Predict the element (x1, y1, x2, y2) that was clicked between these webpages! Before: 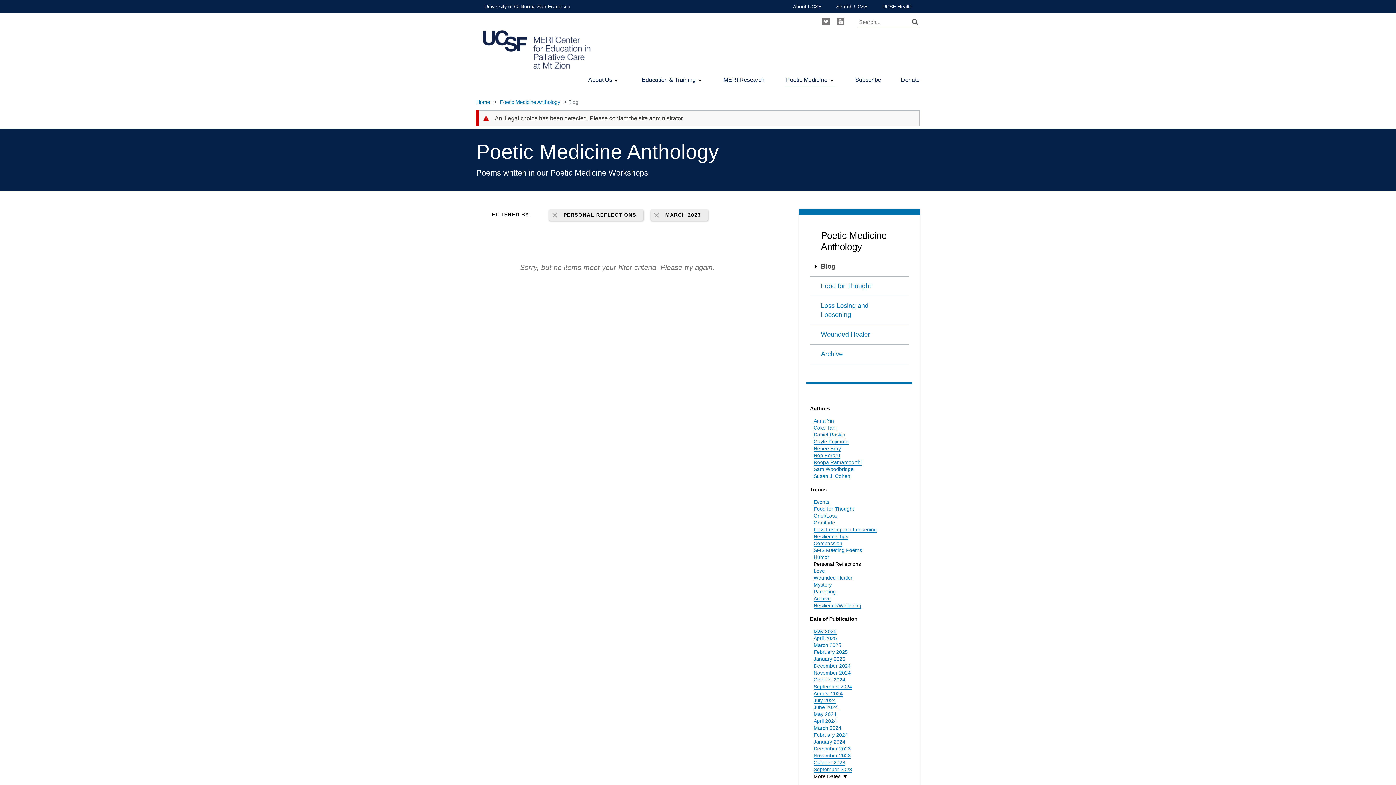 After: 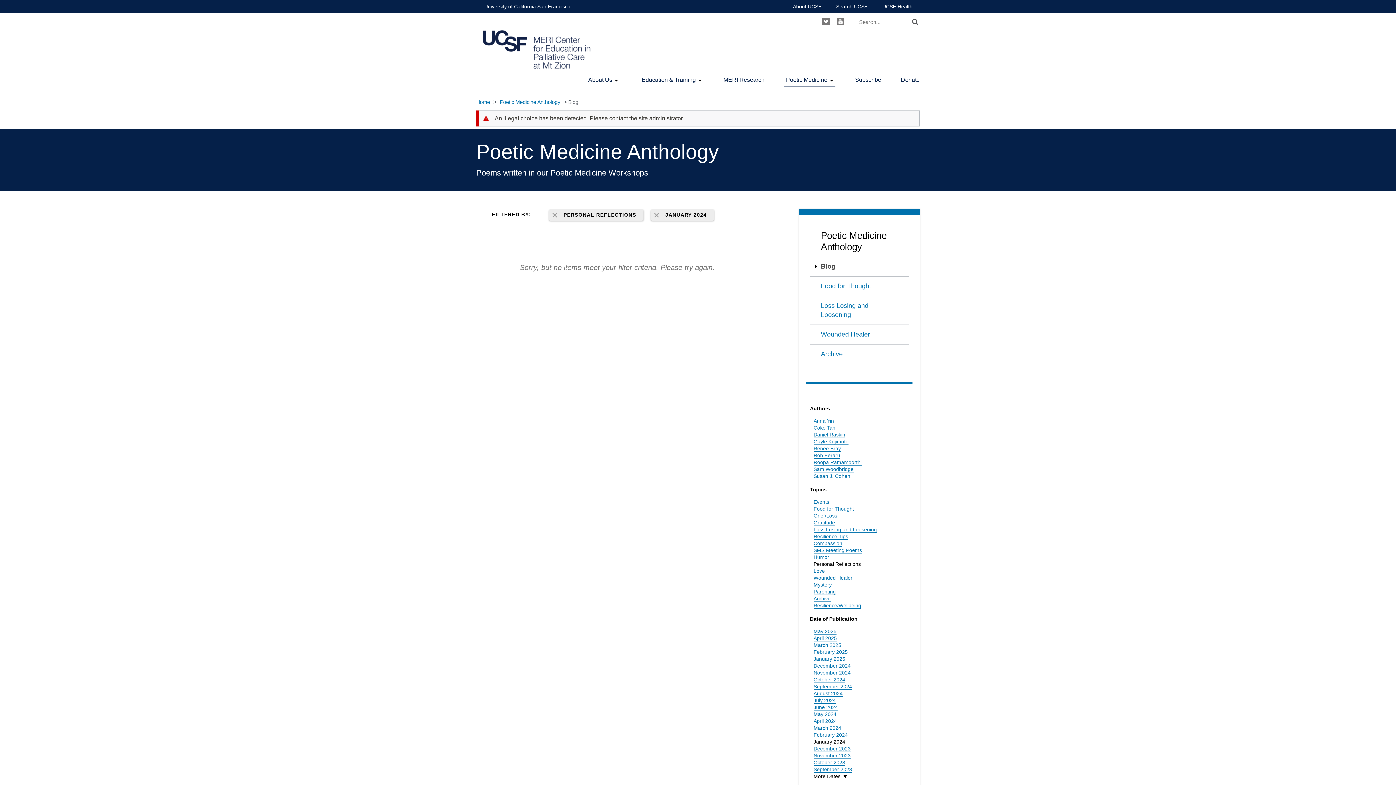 Action: bbox: (813, 739, 845, 745) label: January 2024